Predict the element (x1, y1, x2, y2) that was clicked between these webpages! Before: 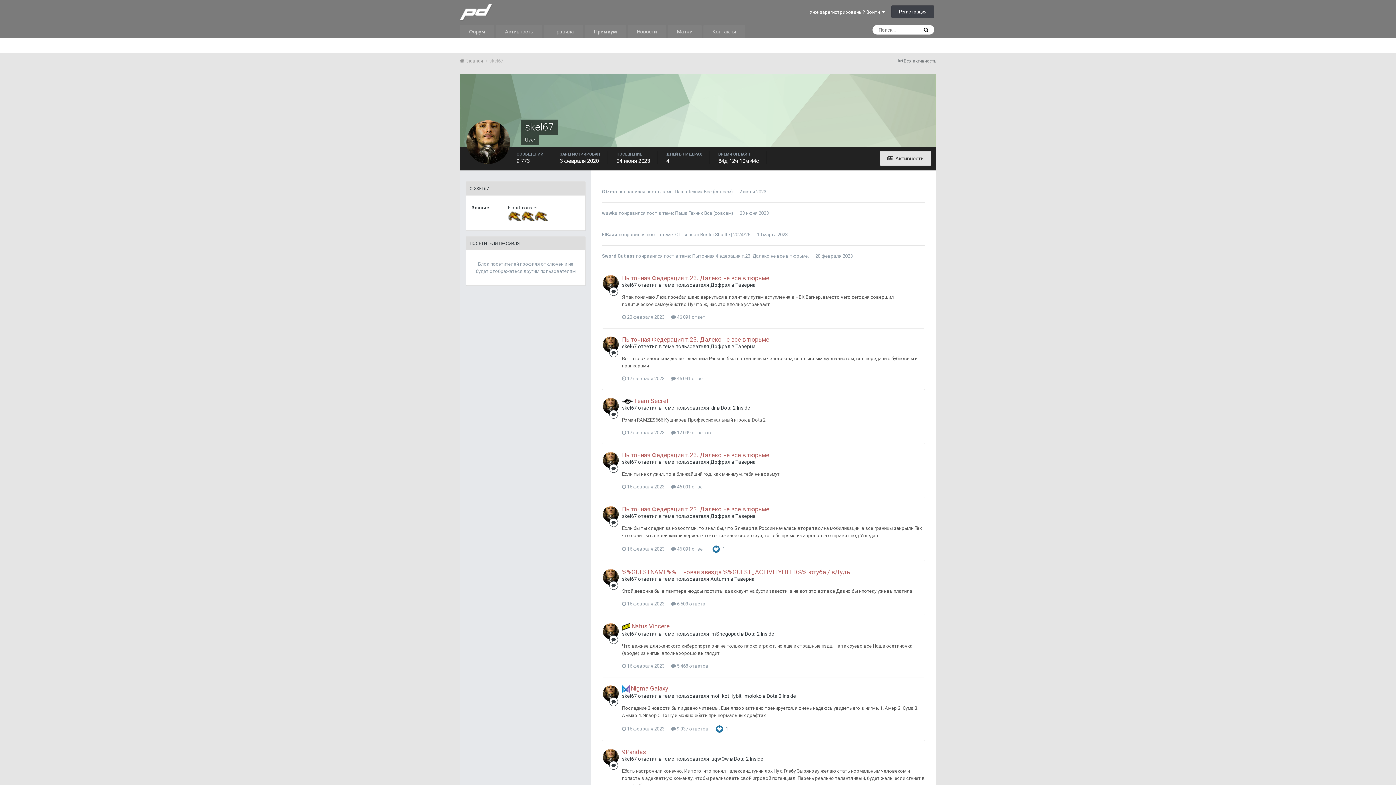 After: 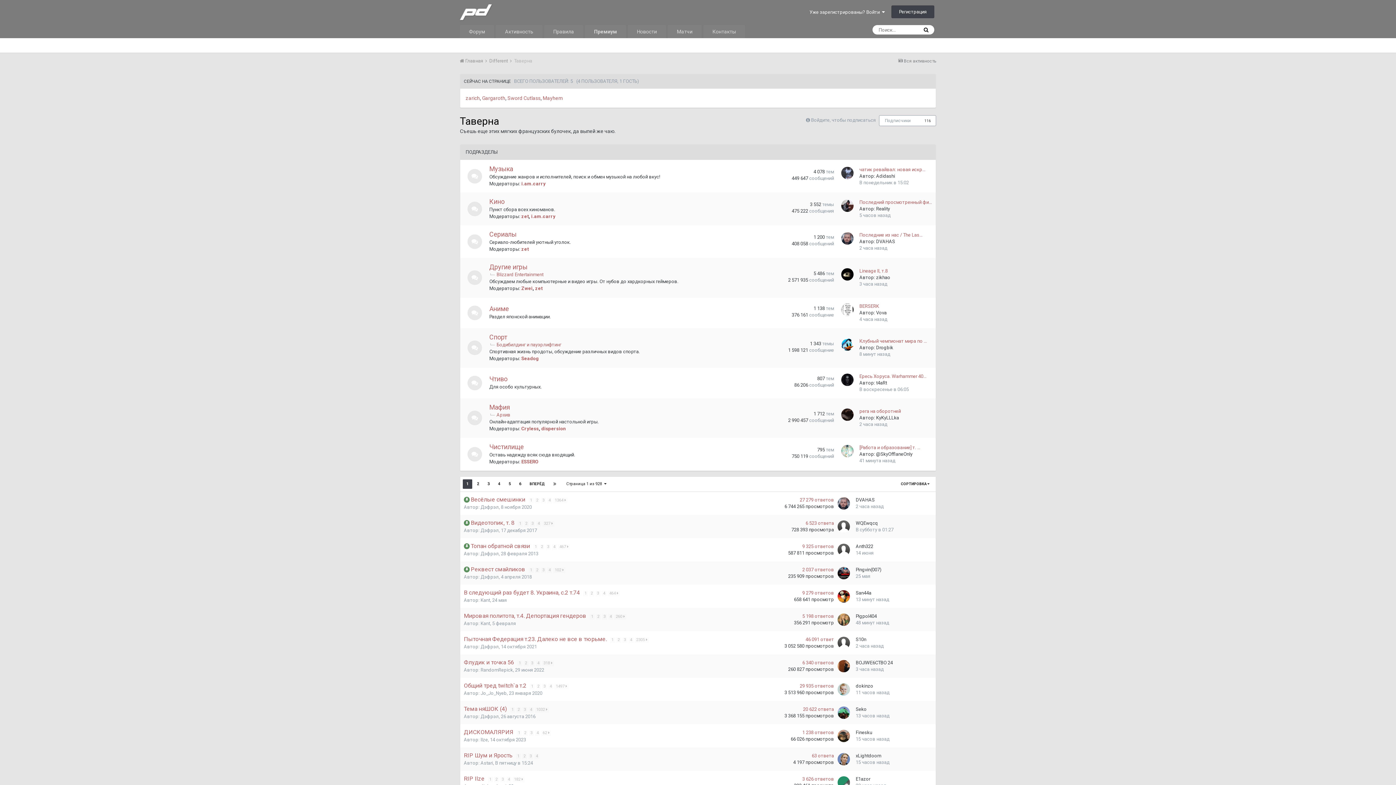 Action: bbox: (735, 343, 756, 349) label: Таверна